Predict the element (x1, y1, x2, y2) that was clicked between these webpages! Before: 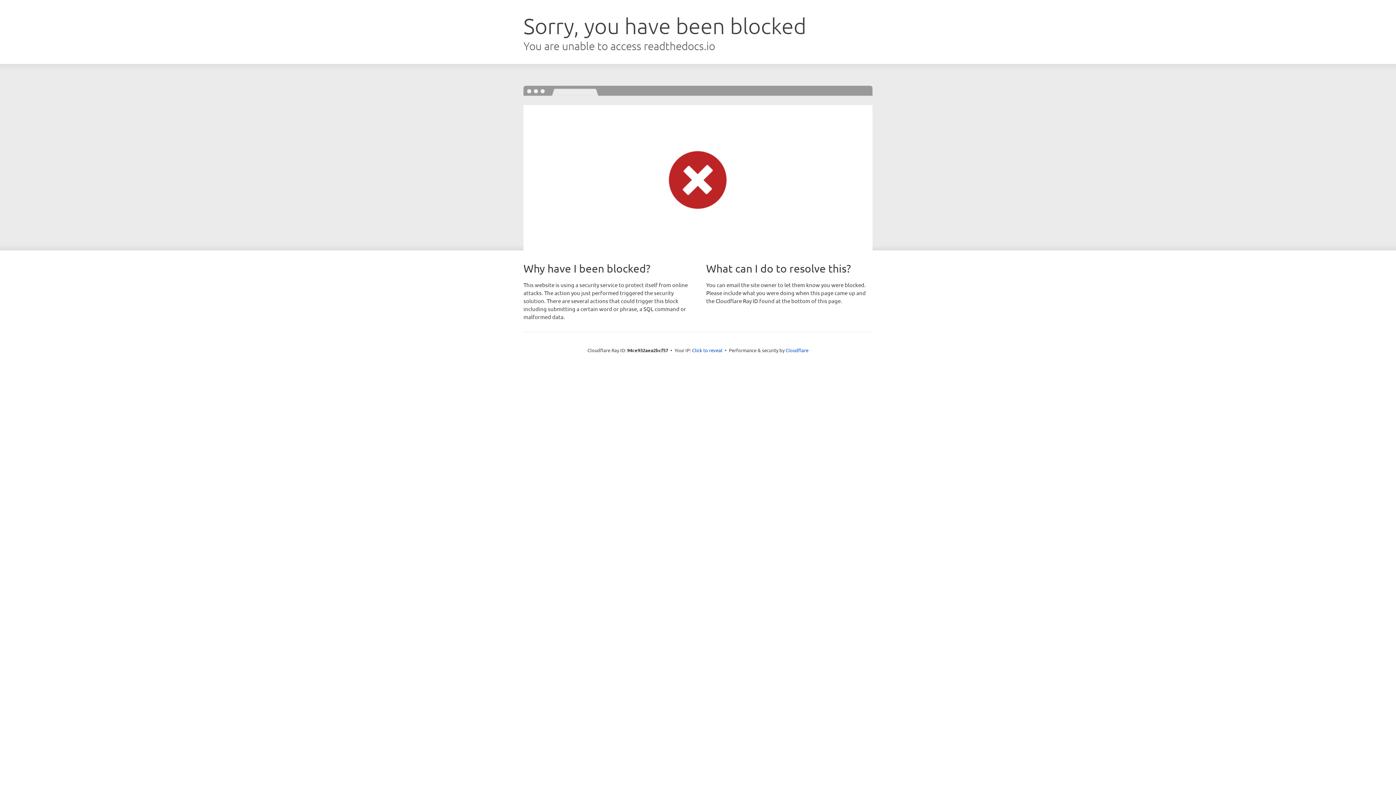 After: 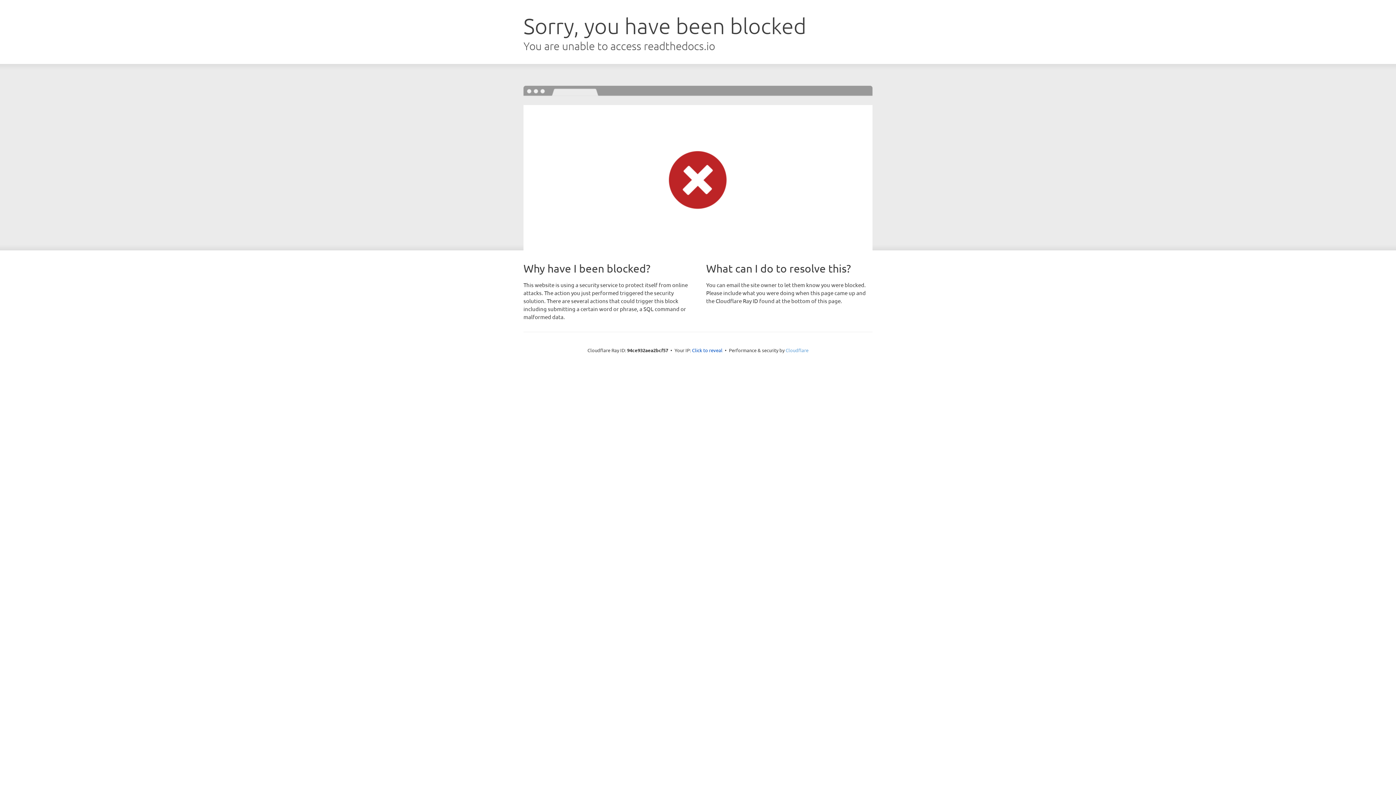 Action: bbox: (785, 347, 808, 353) label: Cloudflare